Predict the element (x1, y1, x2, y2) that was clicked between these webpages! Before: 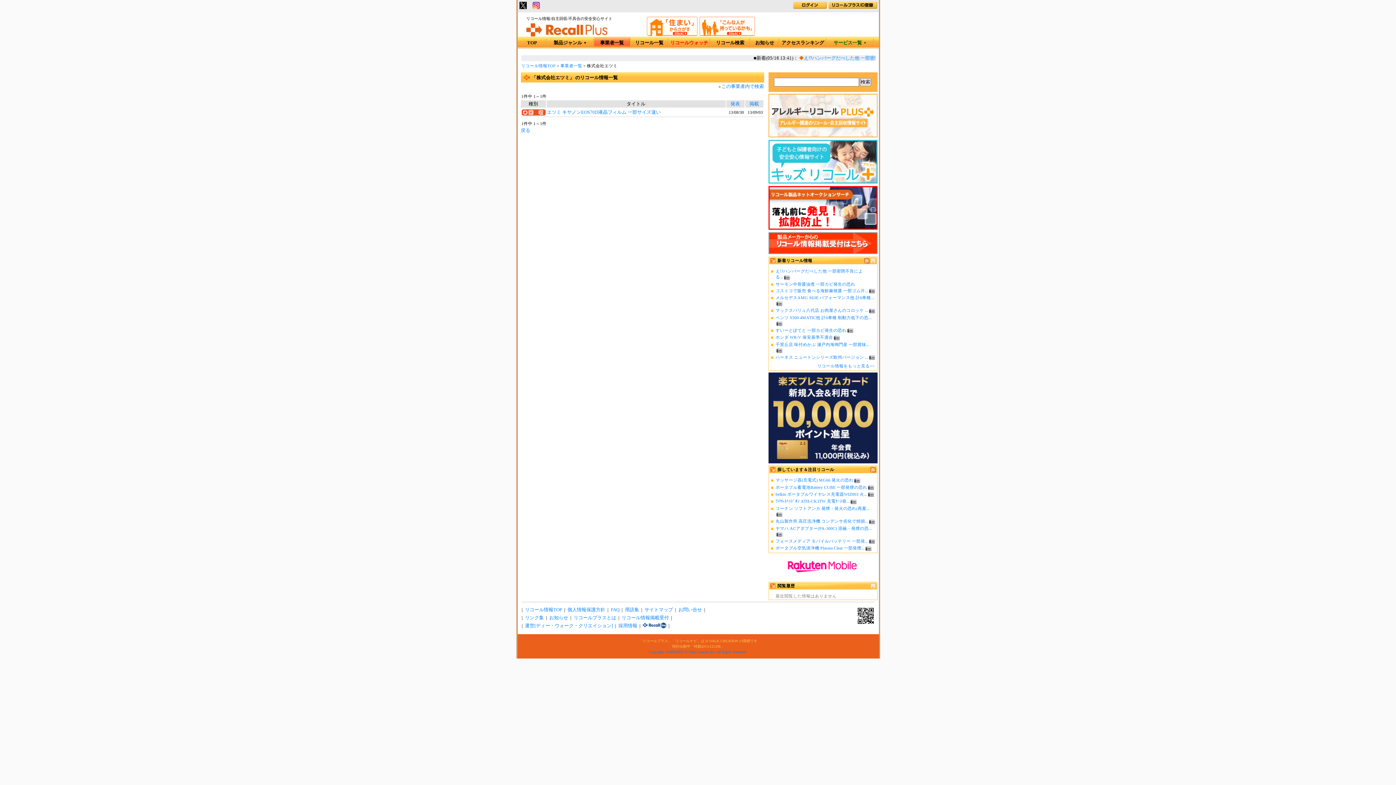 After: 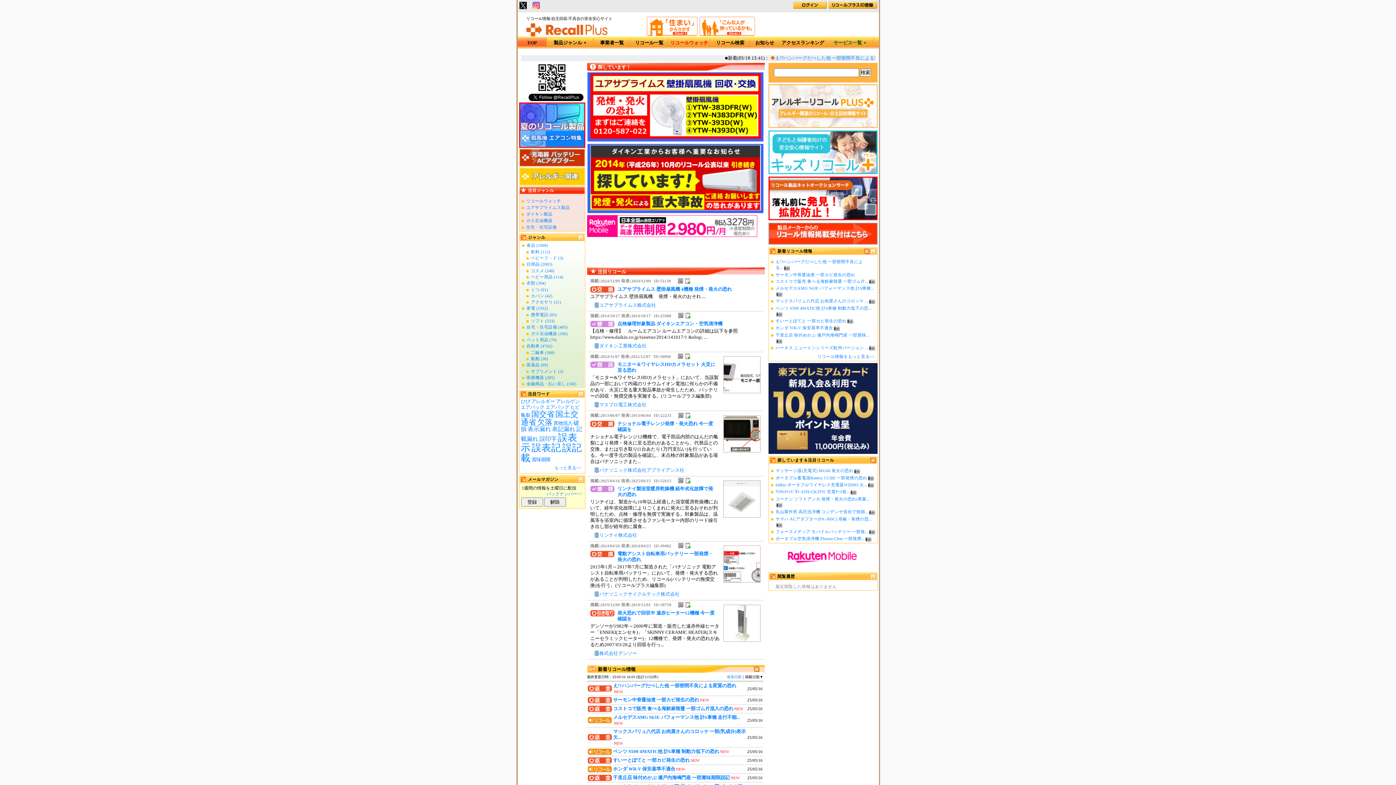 Action: bbox: (526, 23, 612, 36)